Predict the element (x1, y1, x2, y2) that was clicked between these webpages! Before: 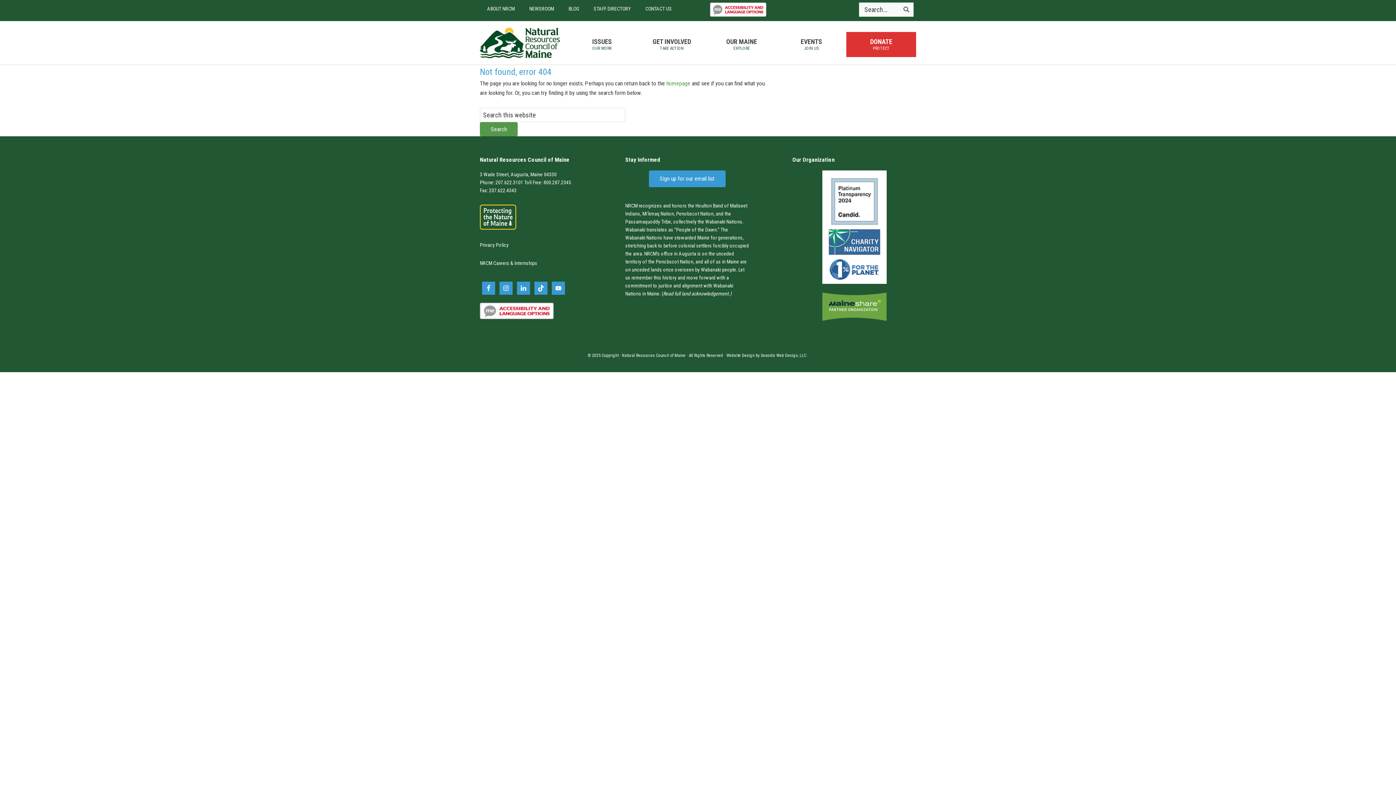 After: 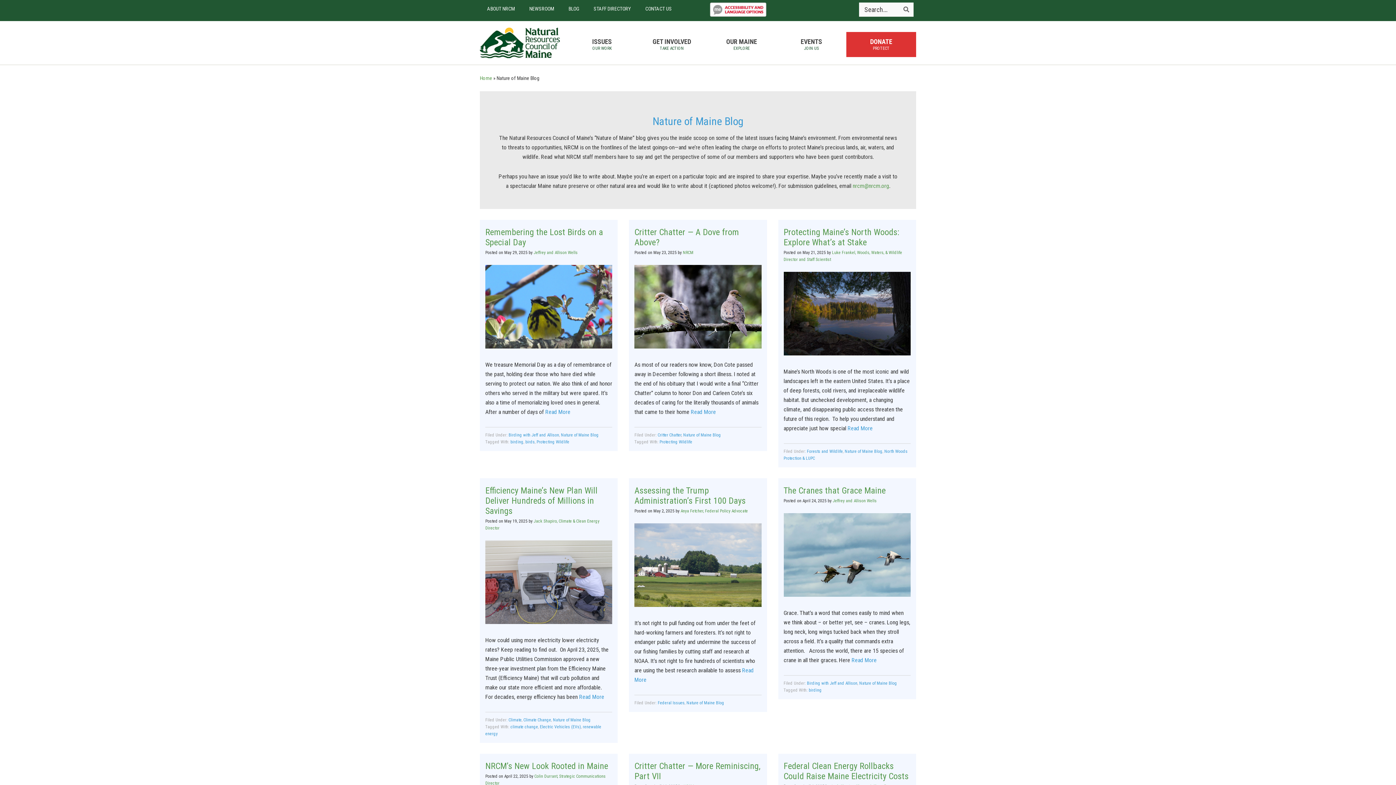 Action: label: BLOG bbox: (561, 0, 586, 17)